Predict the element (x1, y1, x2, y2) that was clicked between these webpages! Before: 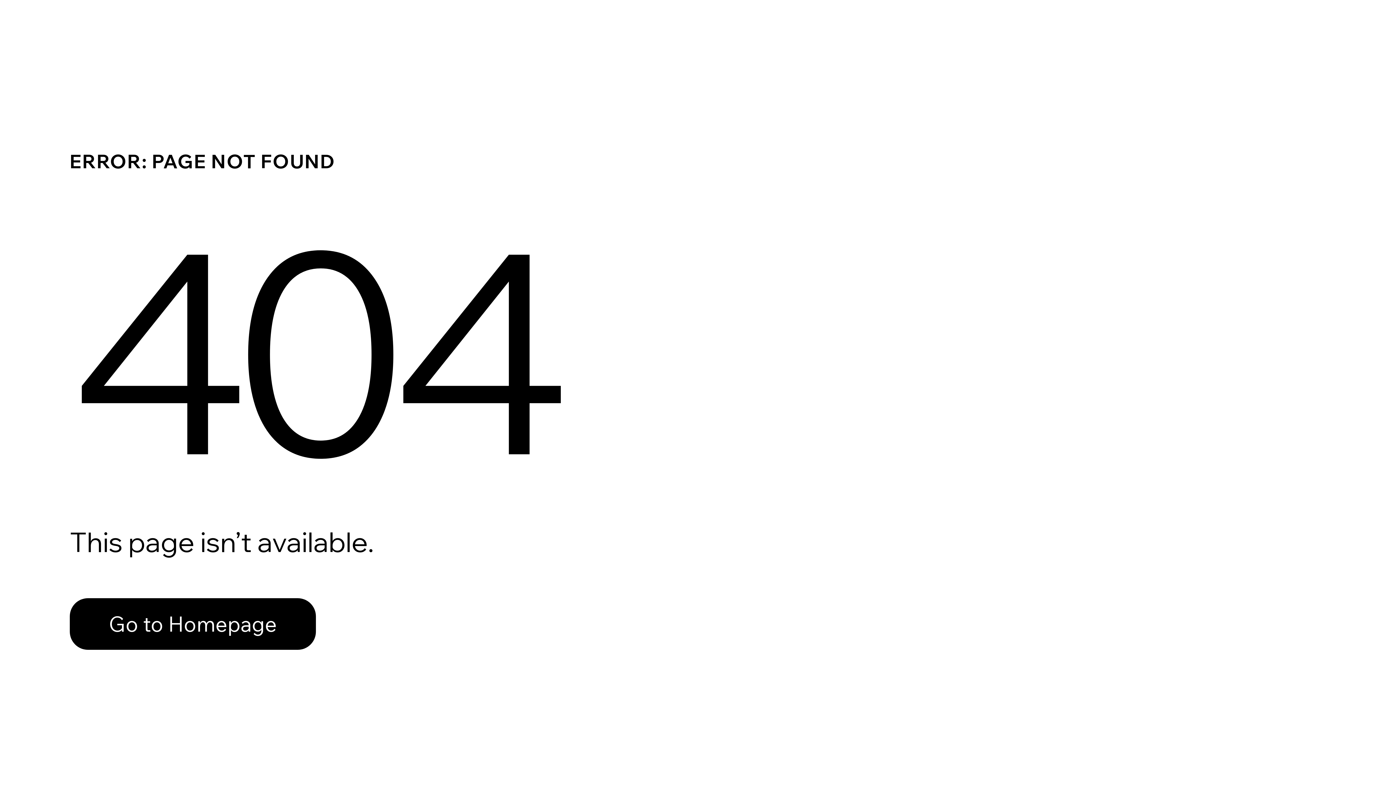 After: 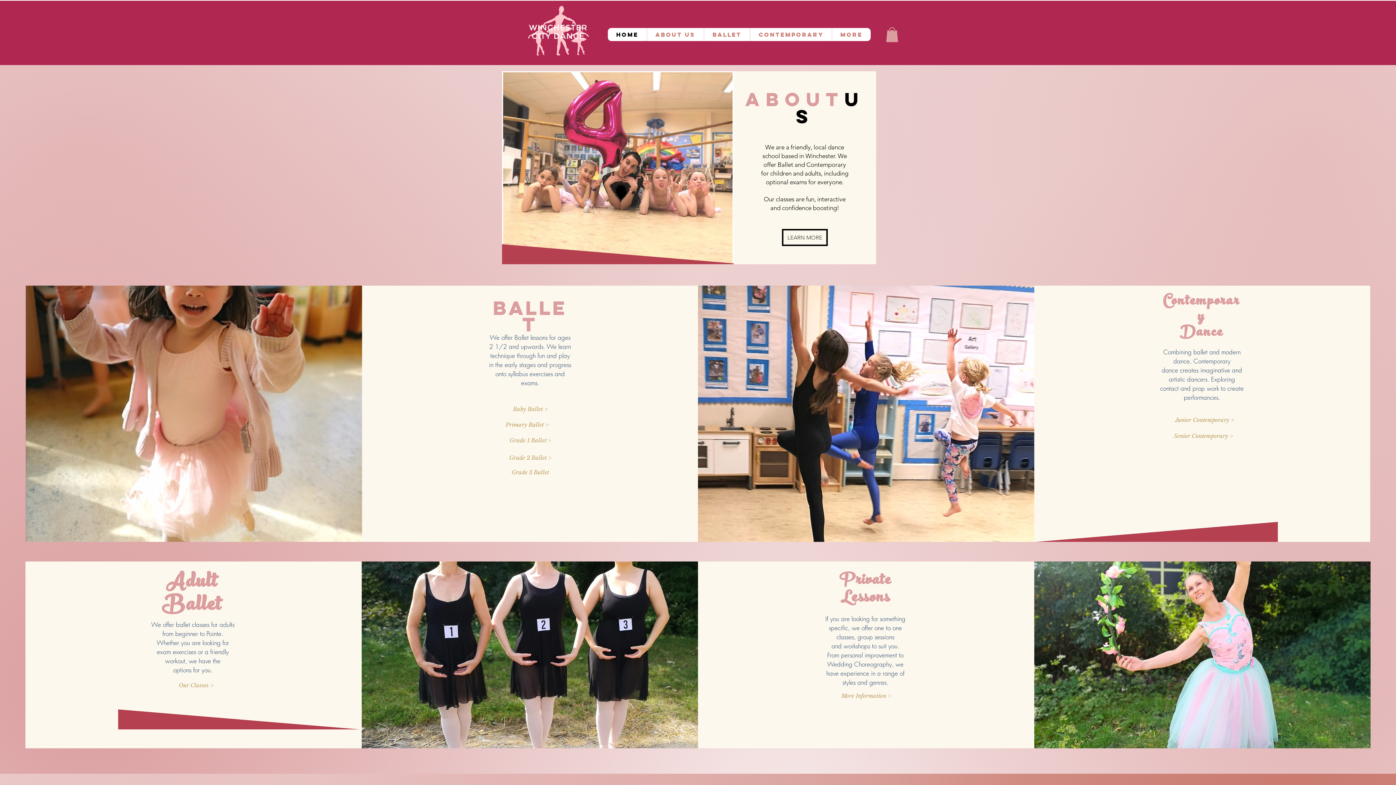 Action: label: Go to Homepage bbox: (69, 582, 768, 659)